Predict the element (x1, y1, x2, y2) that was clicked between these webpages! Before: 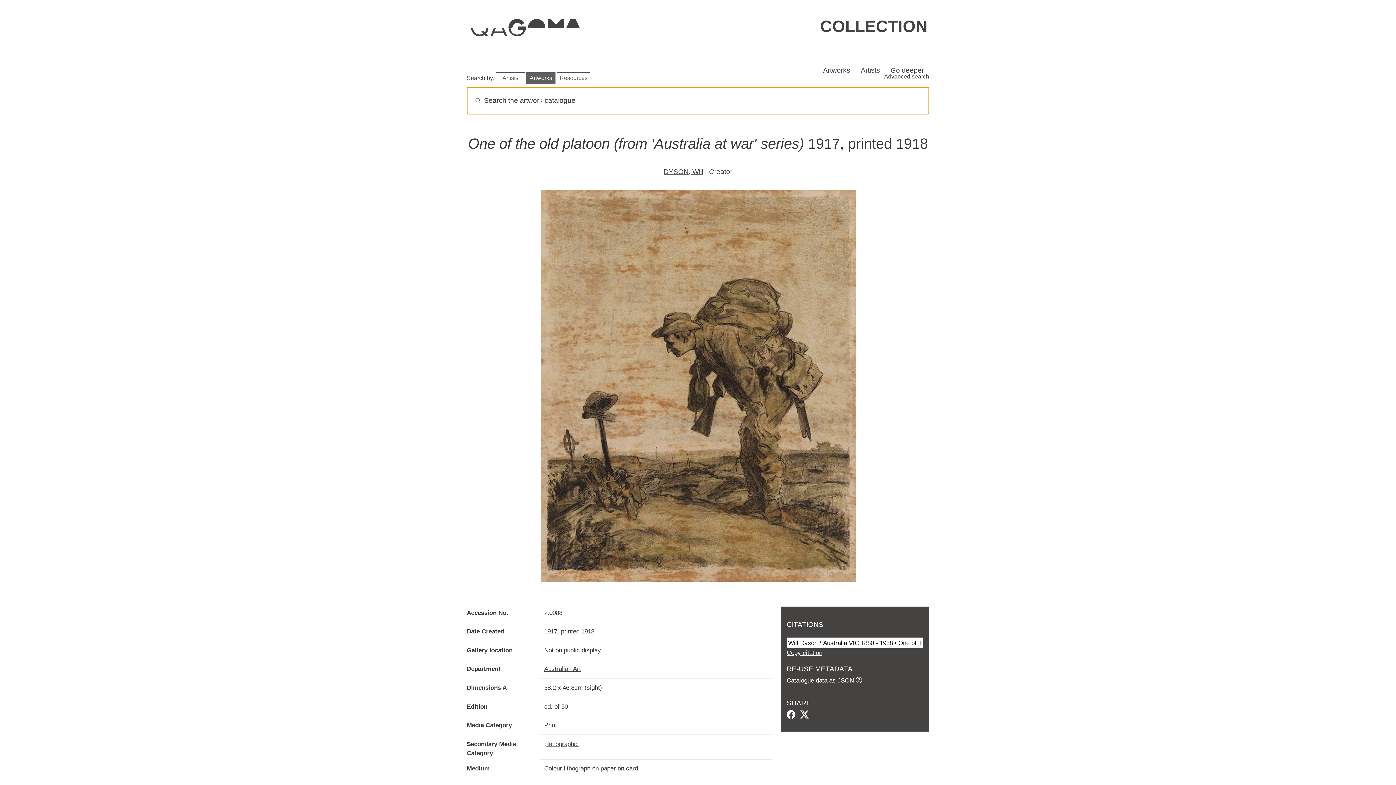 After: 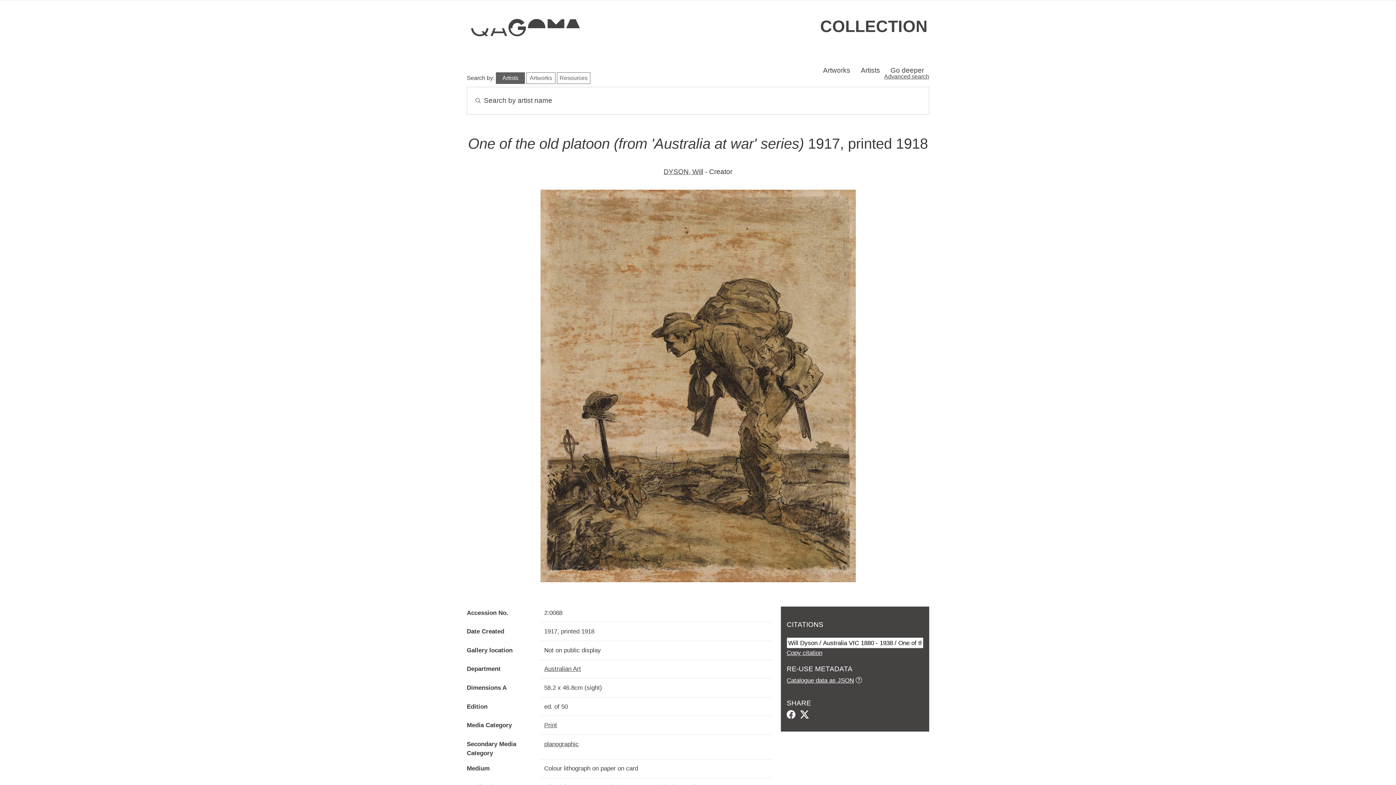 Action: bbox: (496, 72, 525, 84) label: Artists